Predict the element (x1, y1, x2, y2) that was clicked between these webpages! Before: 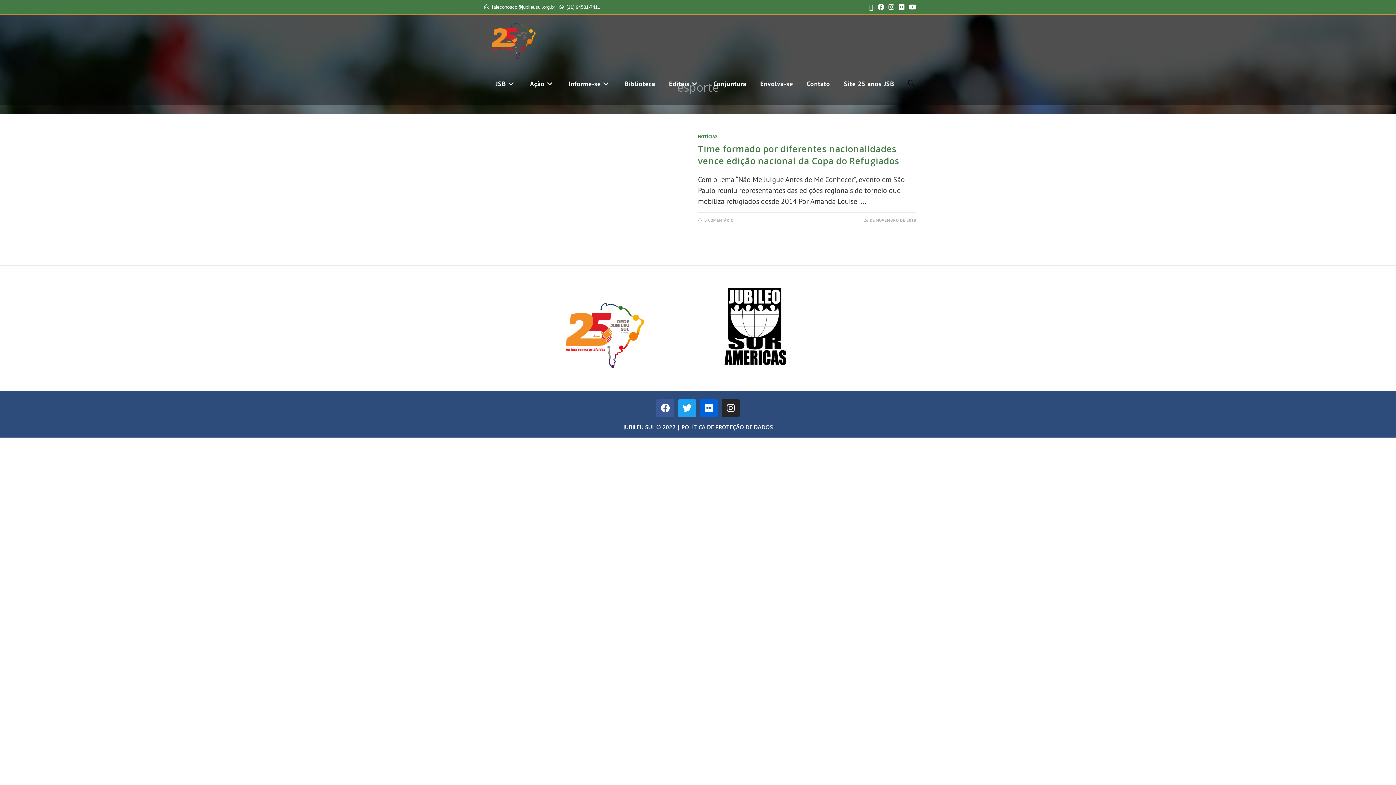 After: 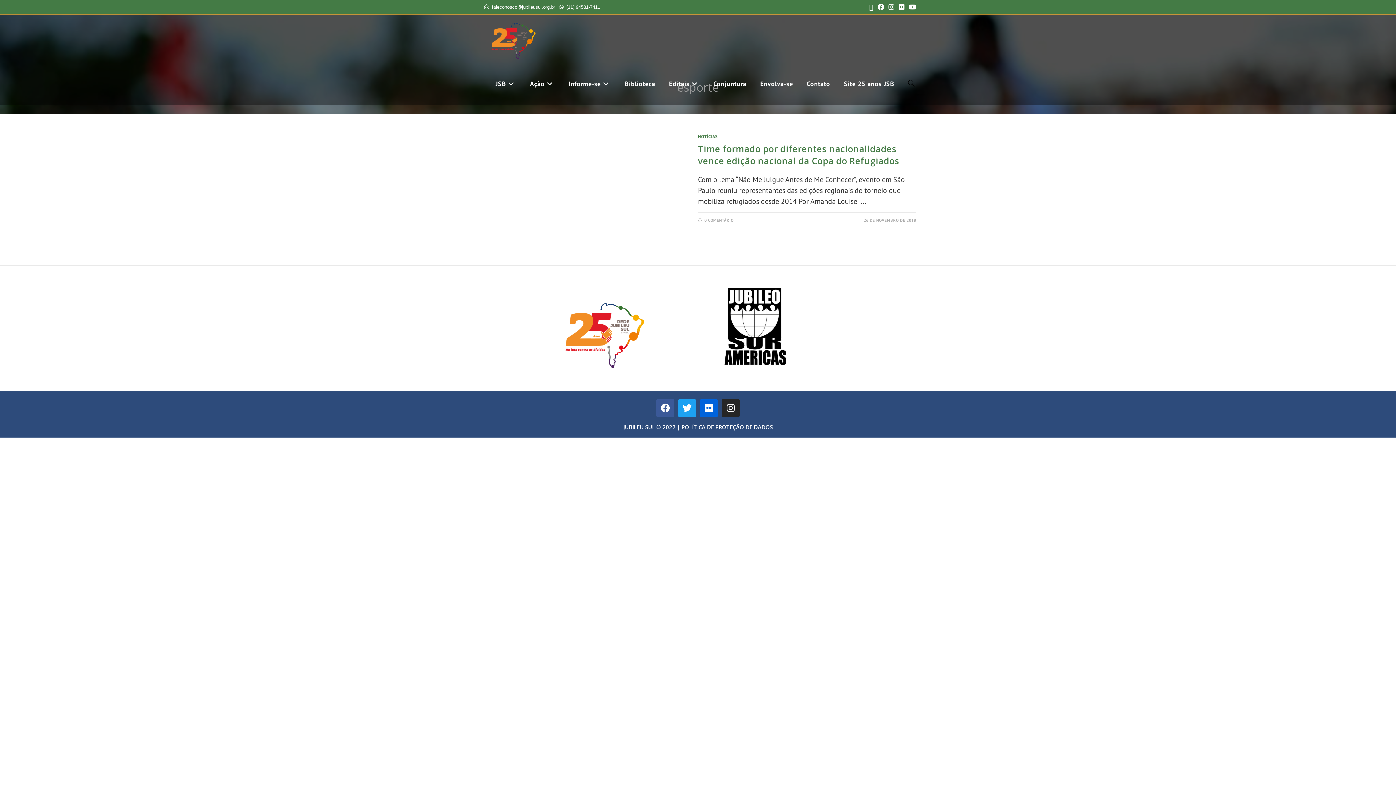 Action: bbox: (680, 423, 772, 430) label:  POLÍTICA DE PROTEÇÃO DE DADOS